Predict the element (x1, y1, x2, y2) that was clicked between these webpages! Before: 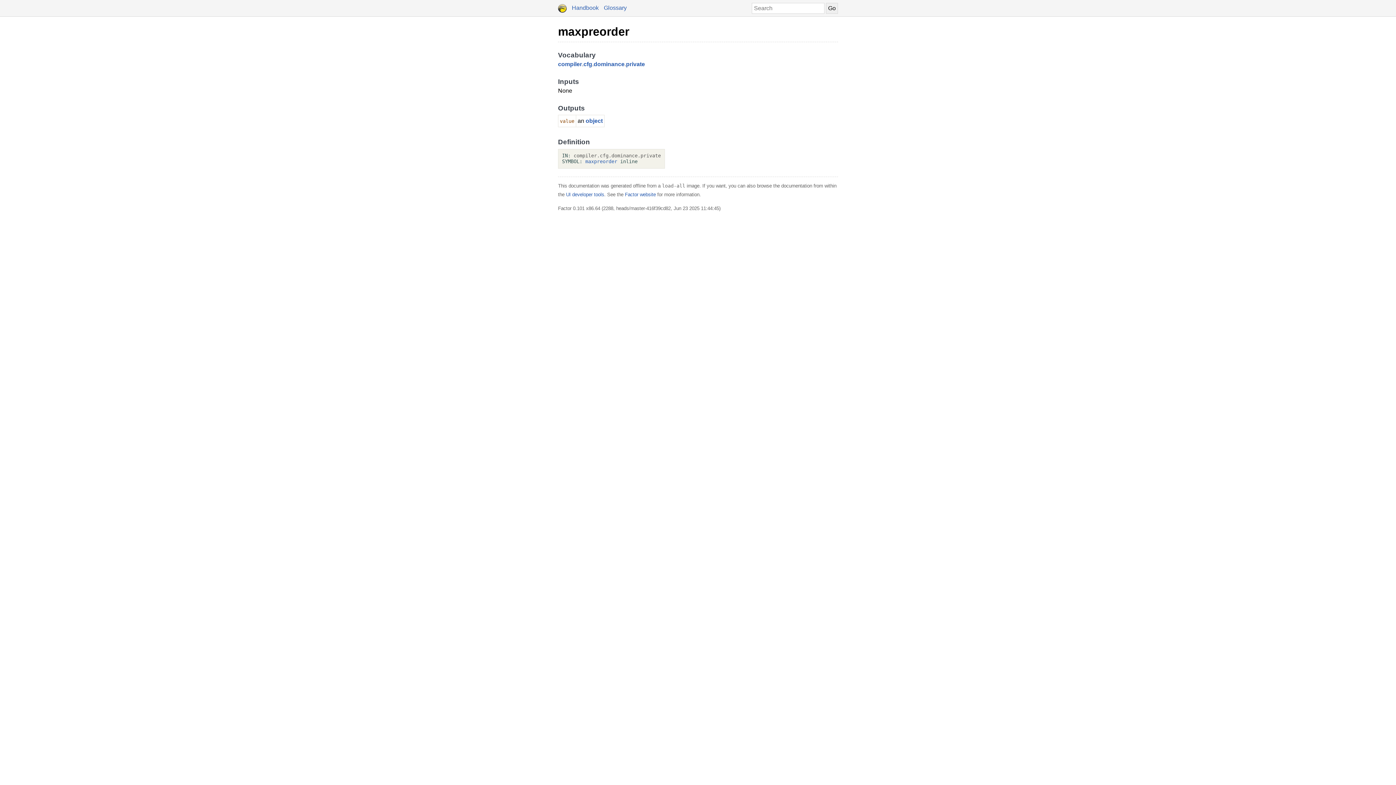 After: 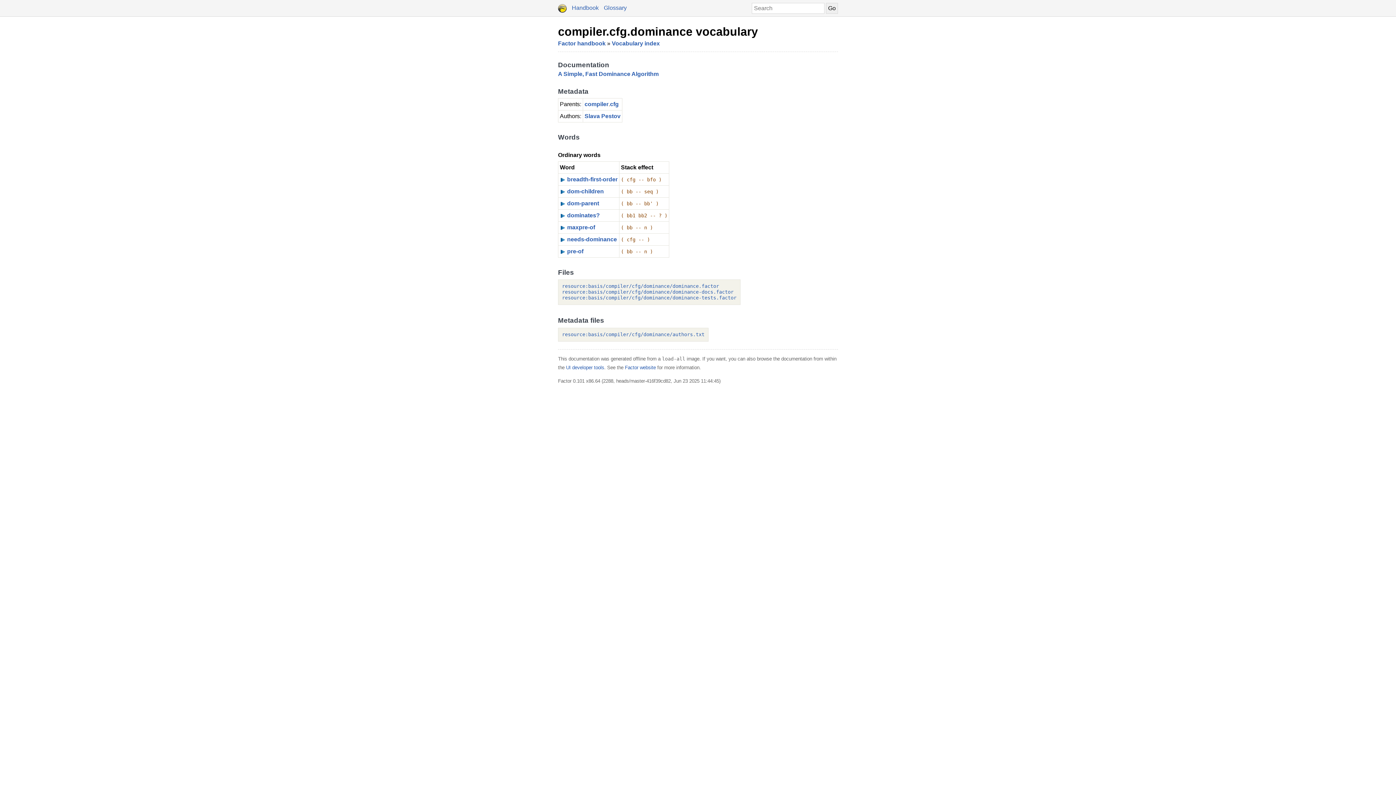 Action: label: dominance bbox: (593, 61, 624, 67)